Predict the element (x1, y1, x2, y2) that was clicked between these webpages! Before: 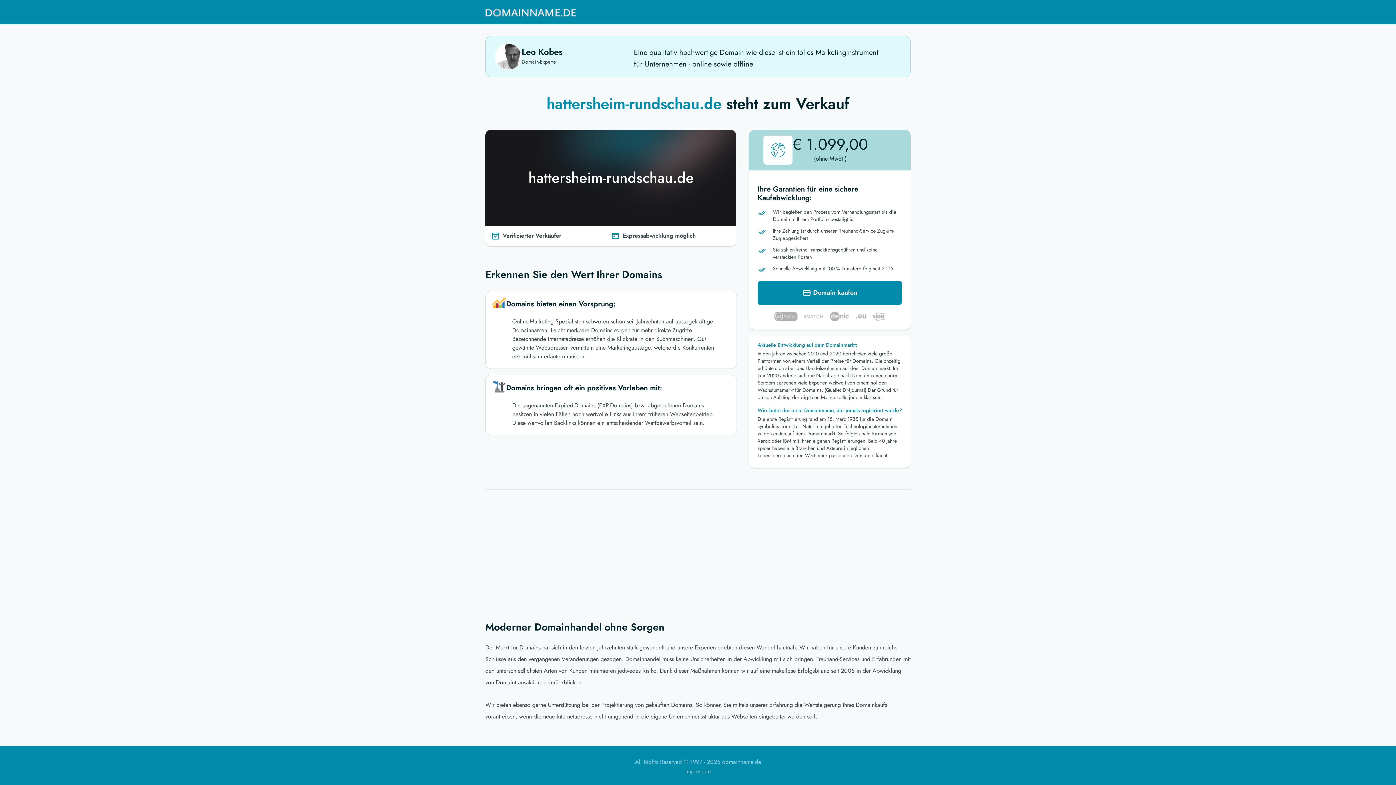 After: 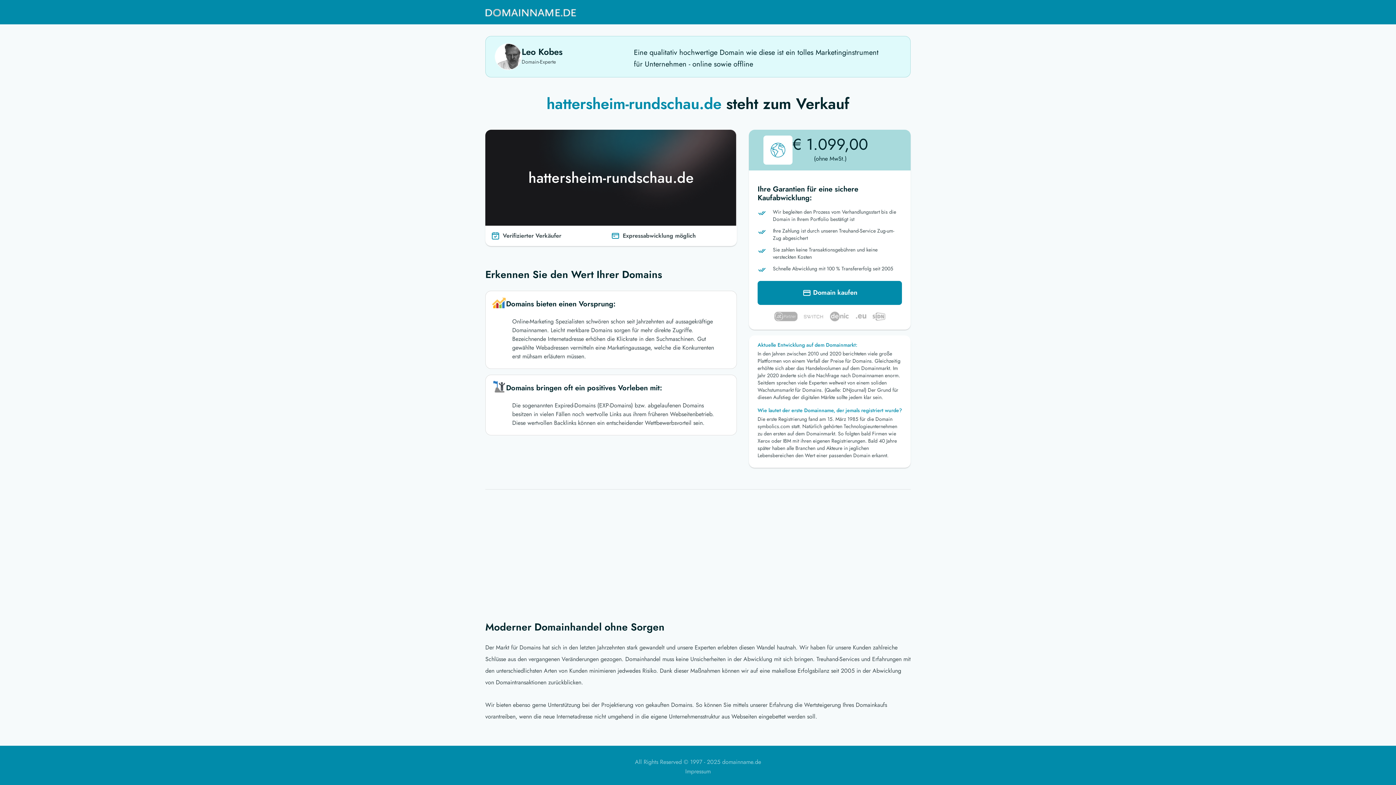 Action: bbox: (485, 3, 576, 21)